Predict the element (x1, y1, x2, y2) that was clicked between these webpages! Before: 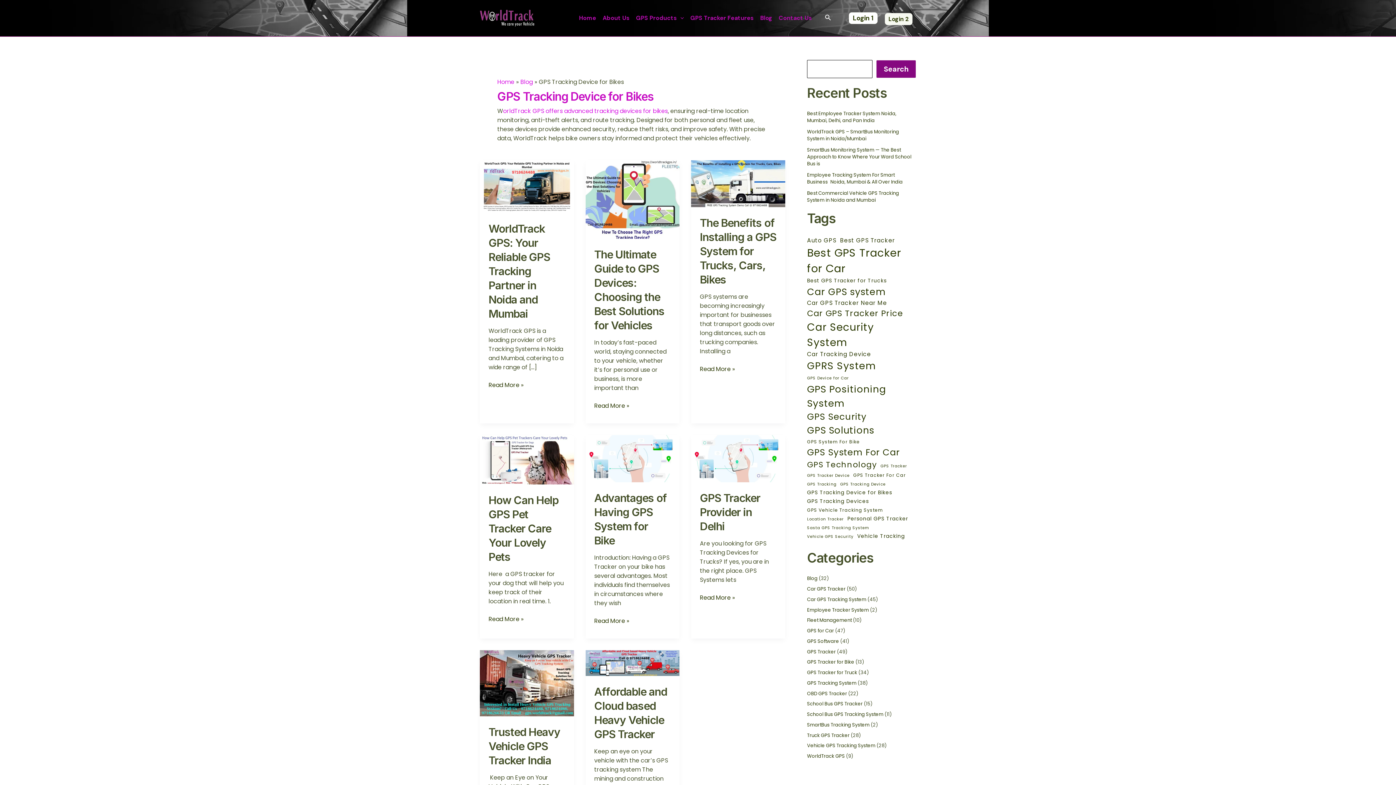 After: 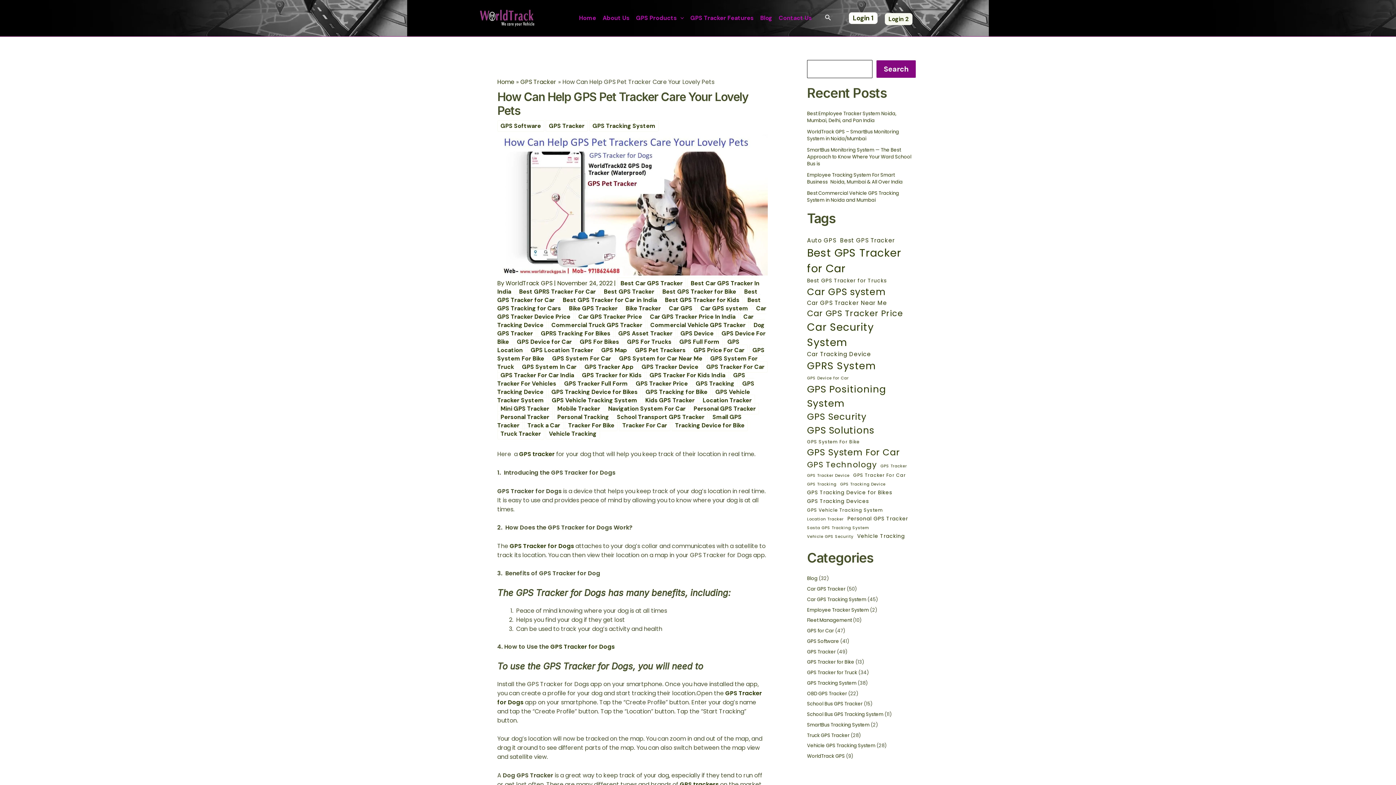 Action: bbox: (488, 614, 523, 623) label: How Can Help GPS Pet Tracker Care Your Lovely Pets
Read More »